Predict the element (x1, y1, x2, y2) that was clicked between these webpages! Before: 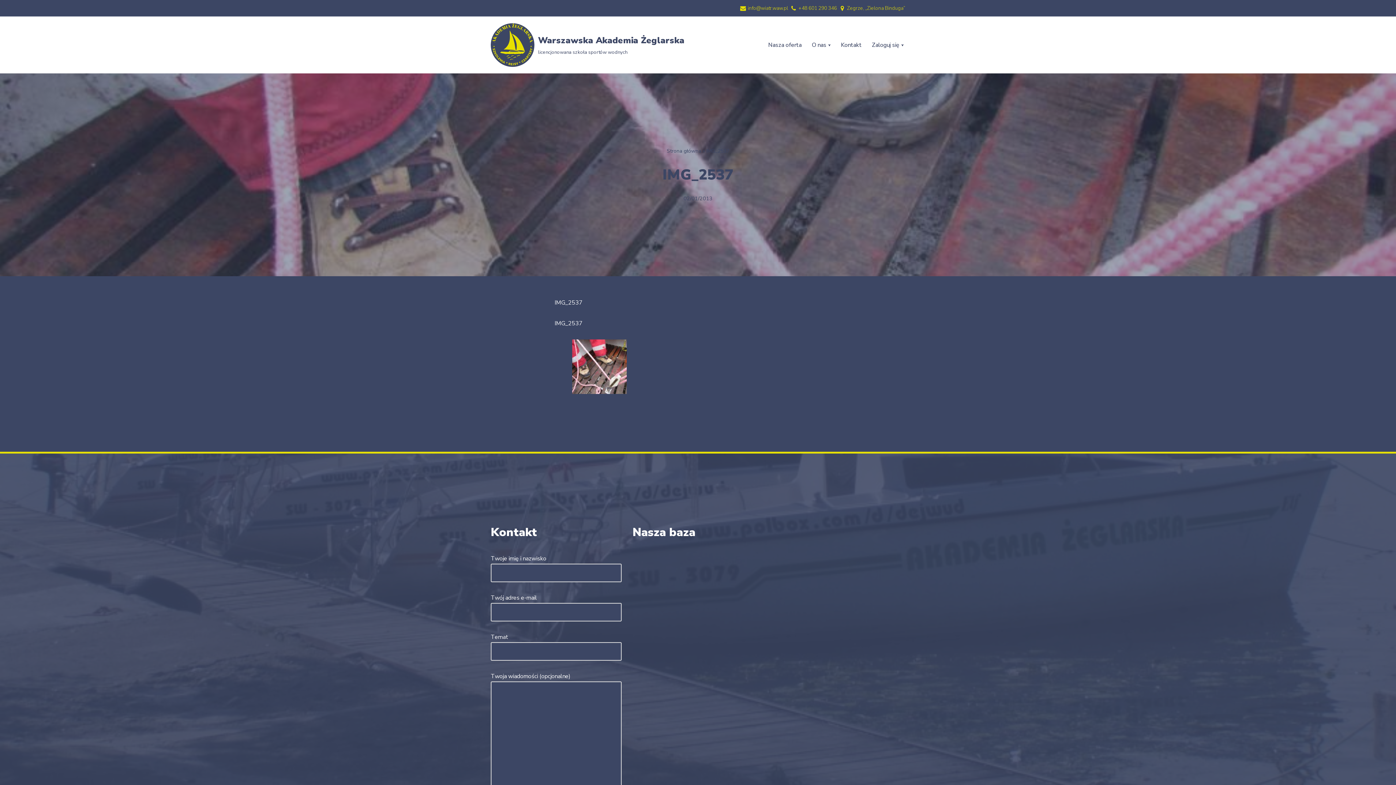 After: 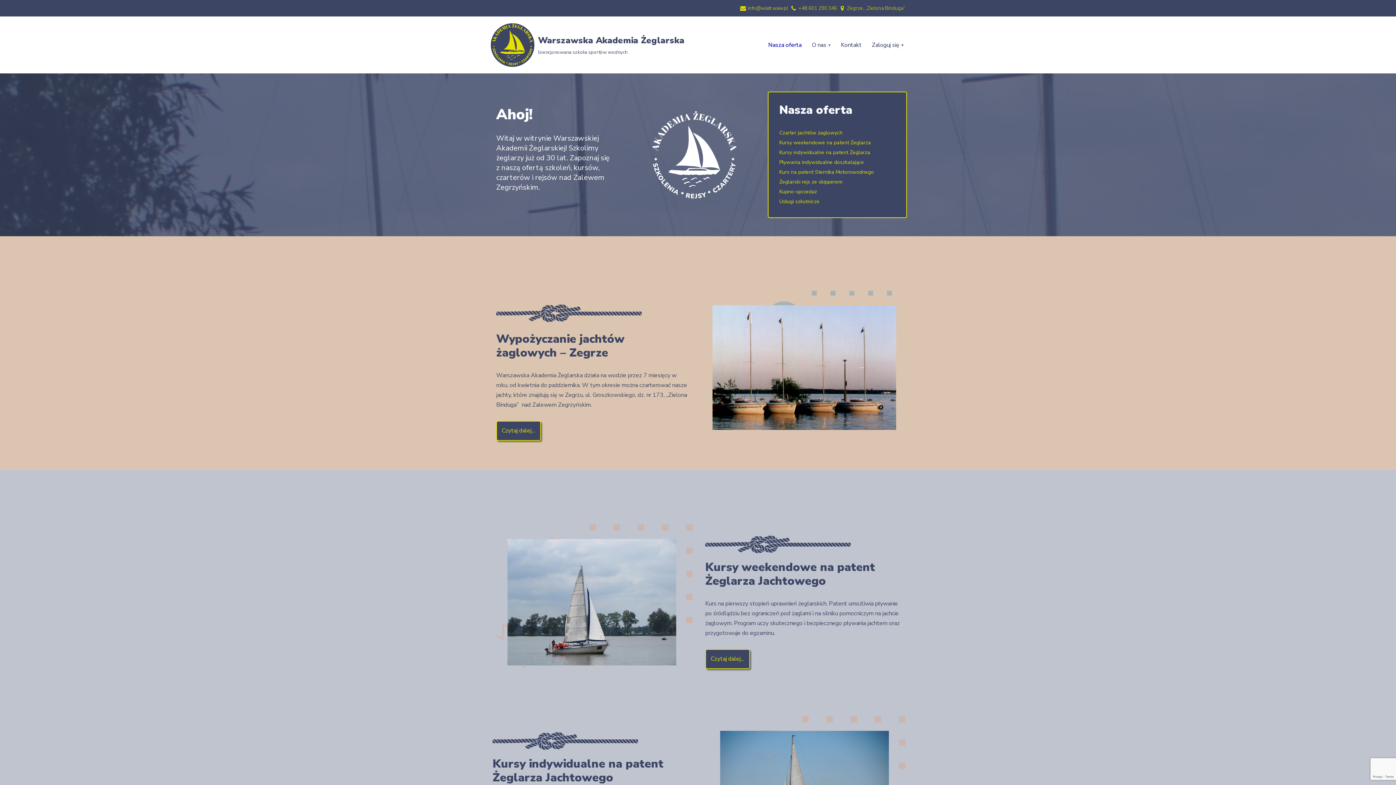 Action: label: Strona główna bbox: (666, 147, 701, 154)